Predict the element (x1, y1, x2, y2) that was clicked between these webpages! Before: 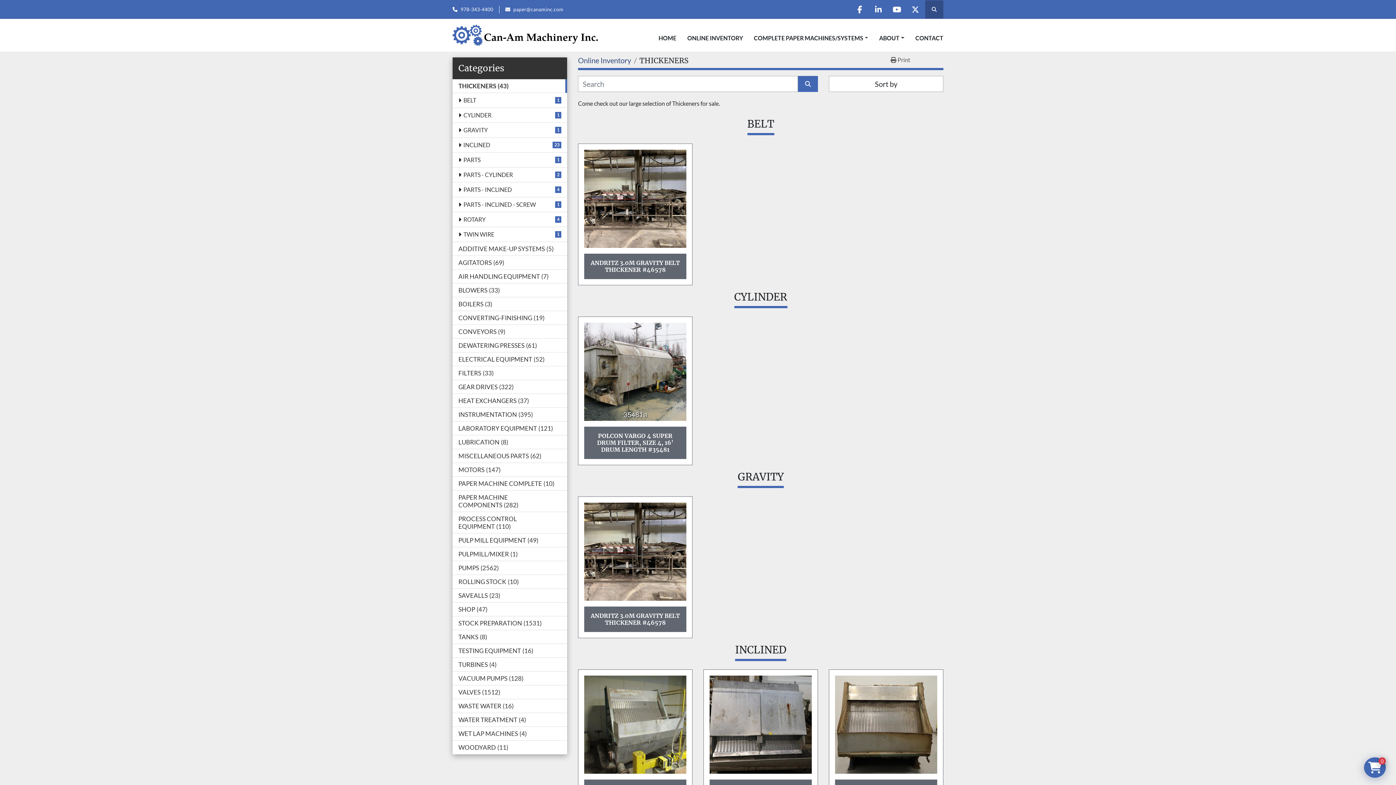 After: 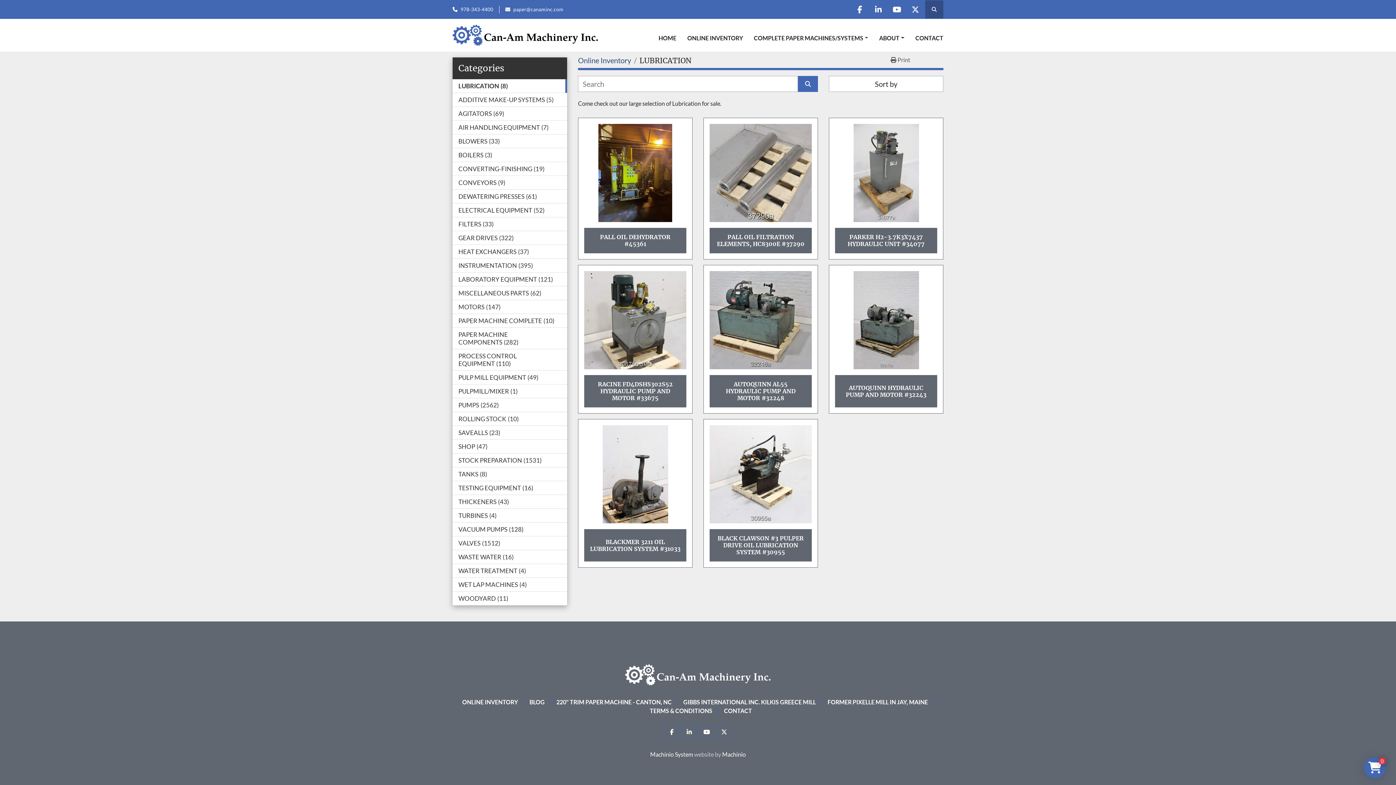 Action: label: LUBRICATION8 bbox: (458, 438, 508, 446)